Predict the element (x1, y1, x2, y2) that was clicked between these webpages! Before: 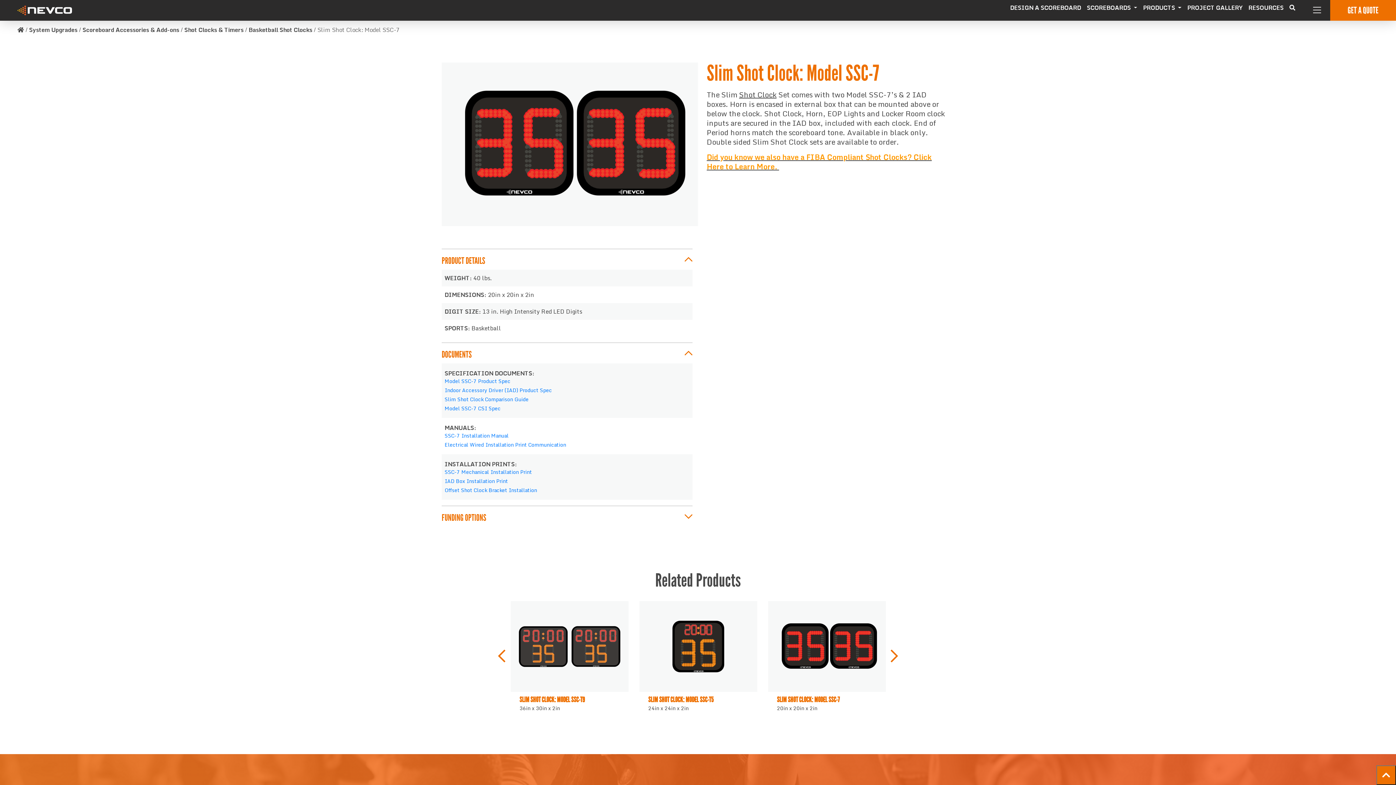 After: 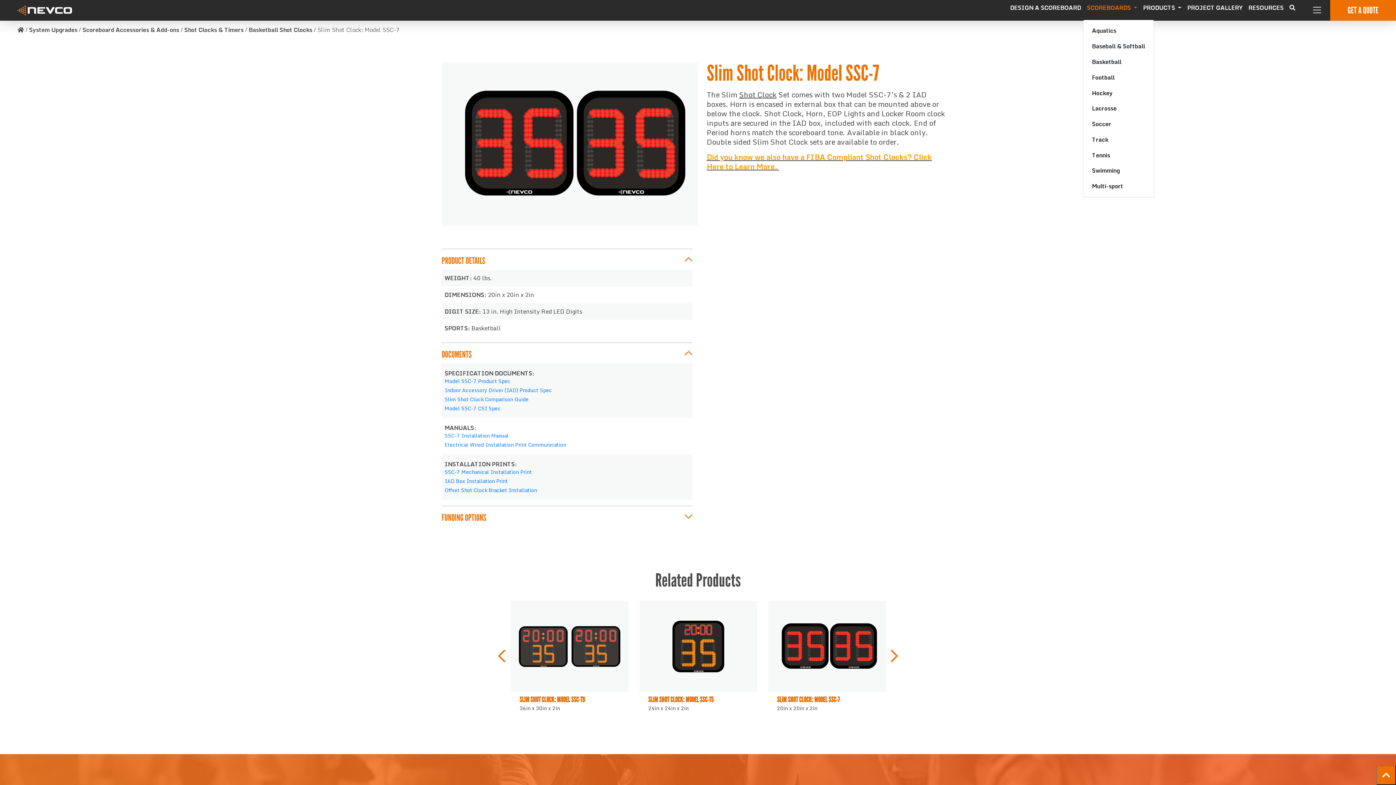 Action: bbox: (1084, 0, 1140, 20) label: SCOREBOARDS 